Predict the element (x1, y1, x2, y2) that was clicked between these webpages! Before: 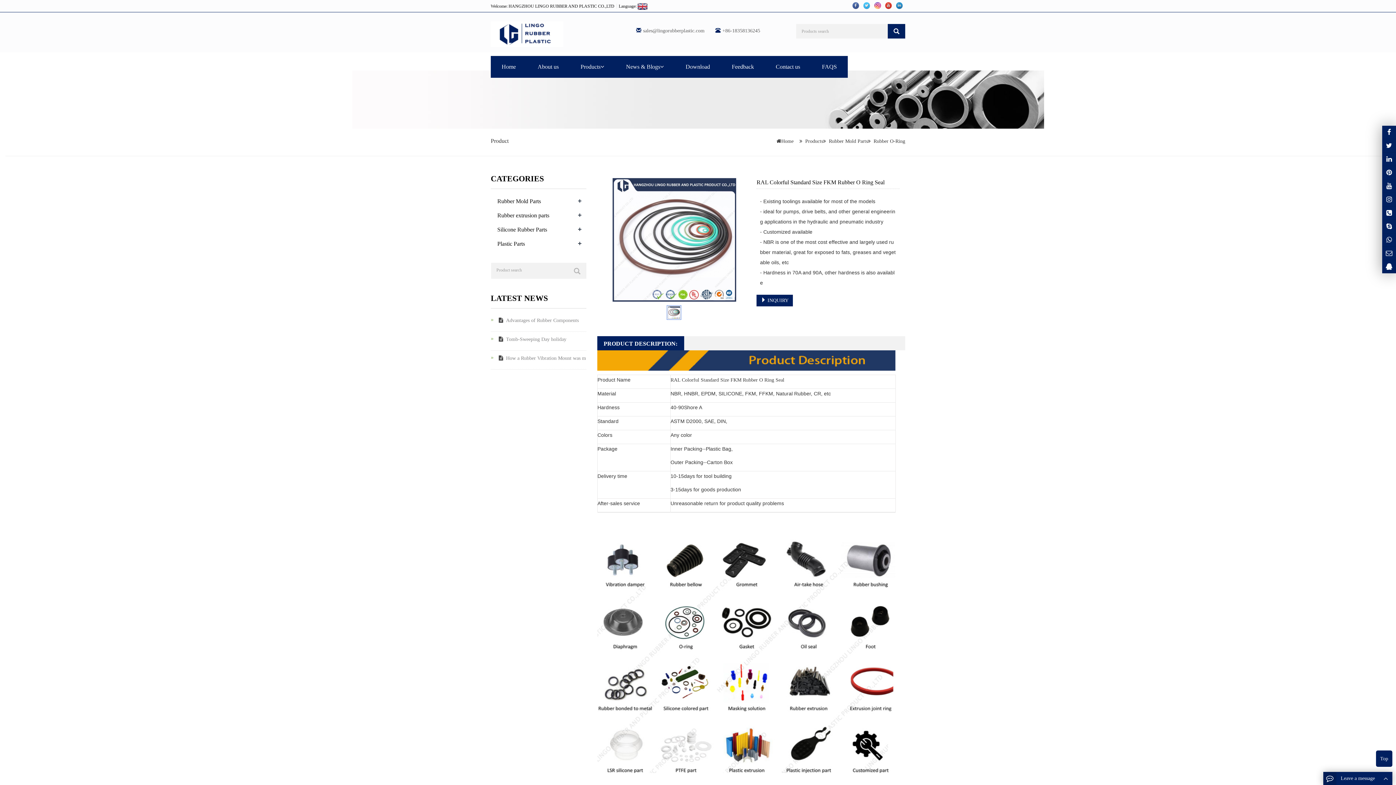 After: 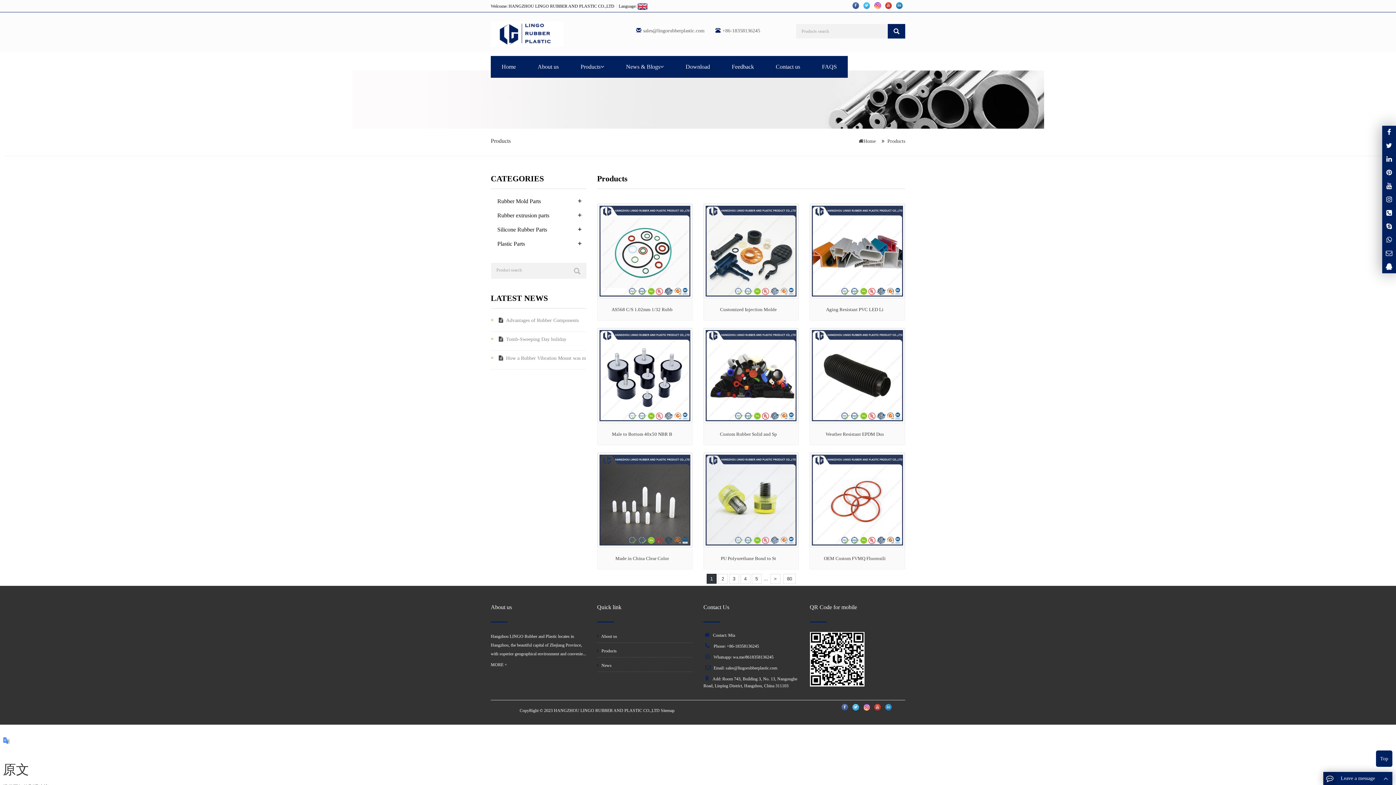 Action: label: Products bbox: (569, 56, 615, 77)